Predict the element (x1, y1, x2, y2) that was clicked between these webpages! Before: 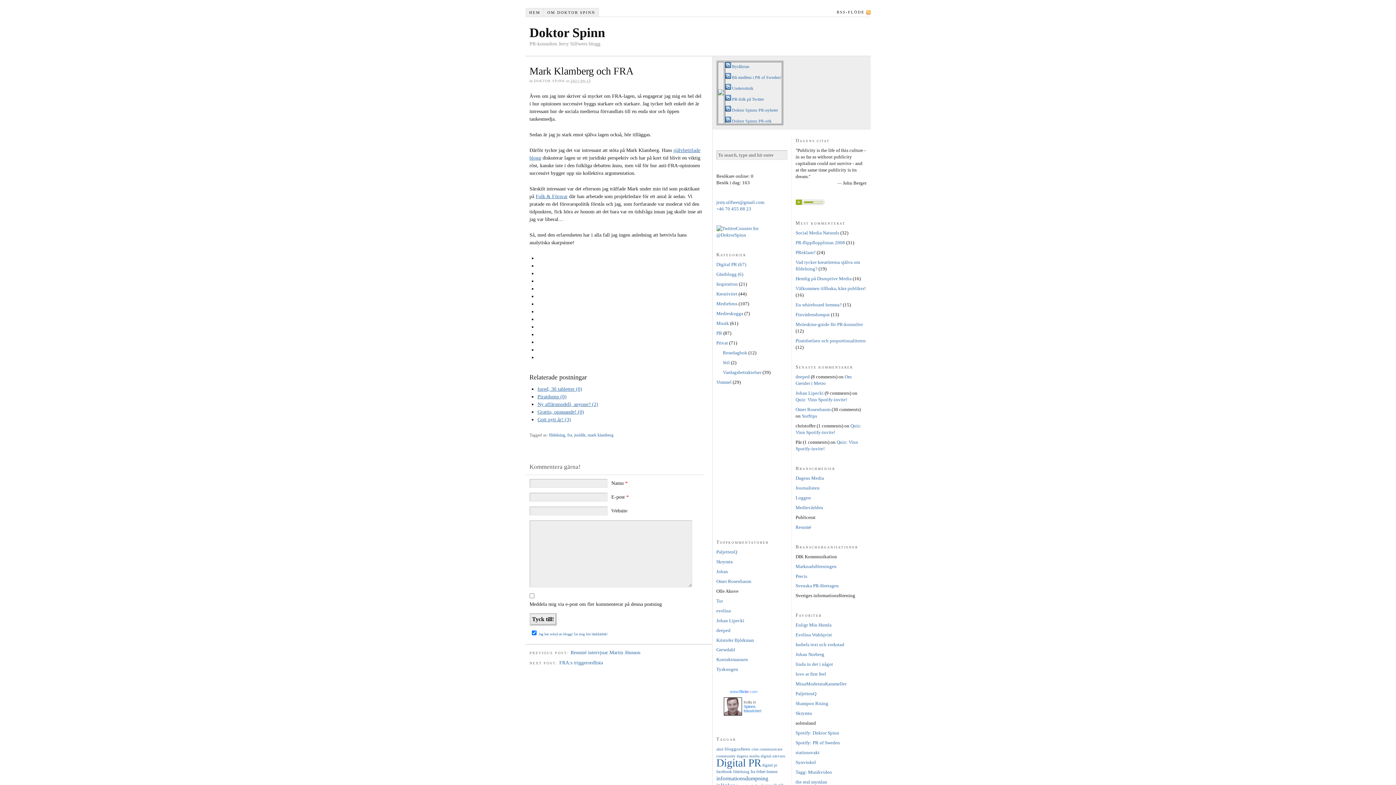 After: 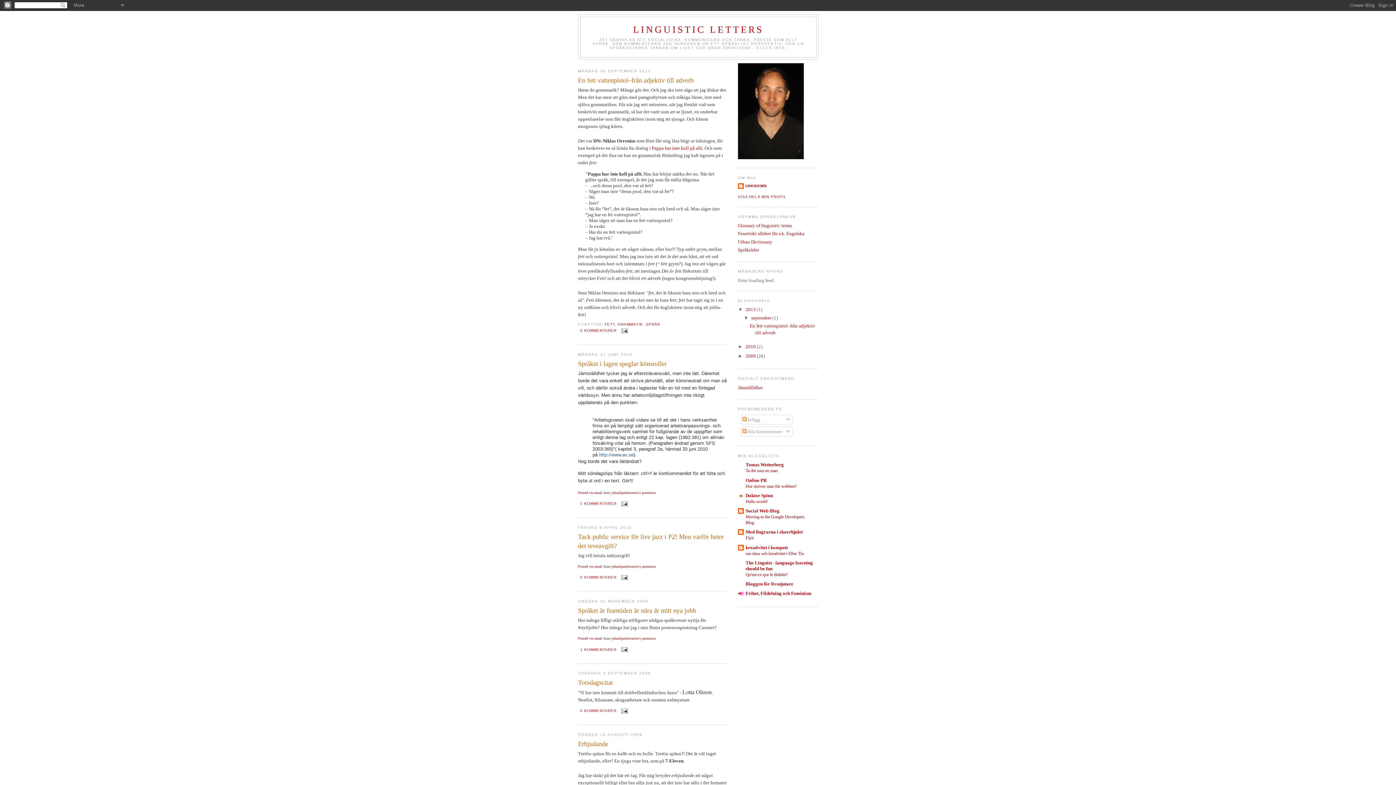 Action: bbox: (716, 618, 744, 623) label: Johan Lipecki